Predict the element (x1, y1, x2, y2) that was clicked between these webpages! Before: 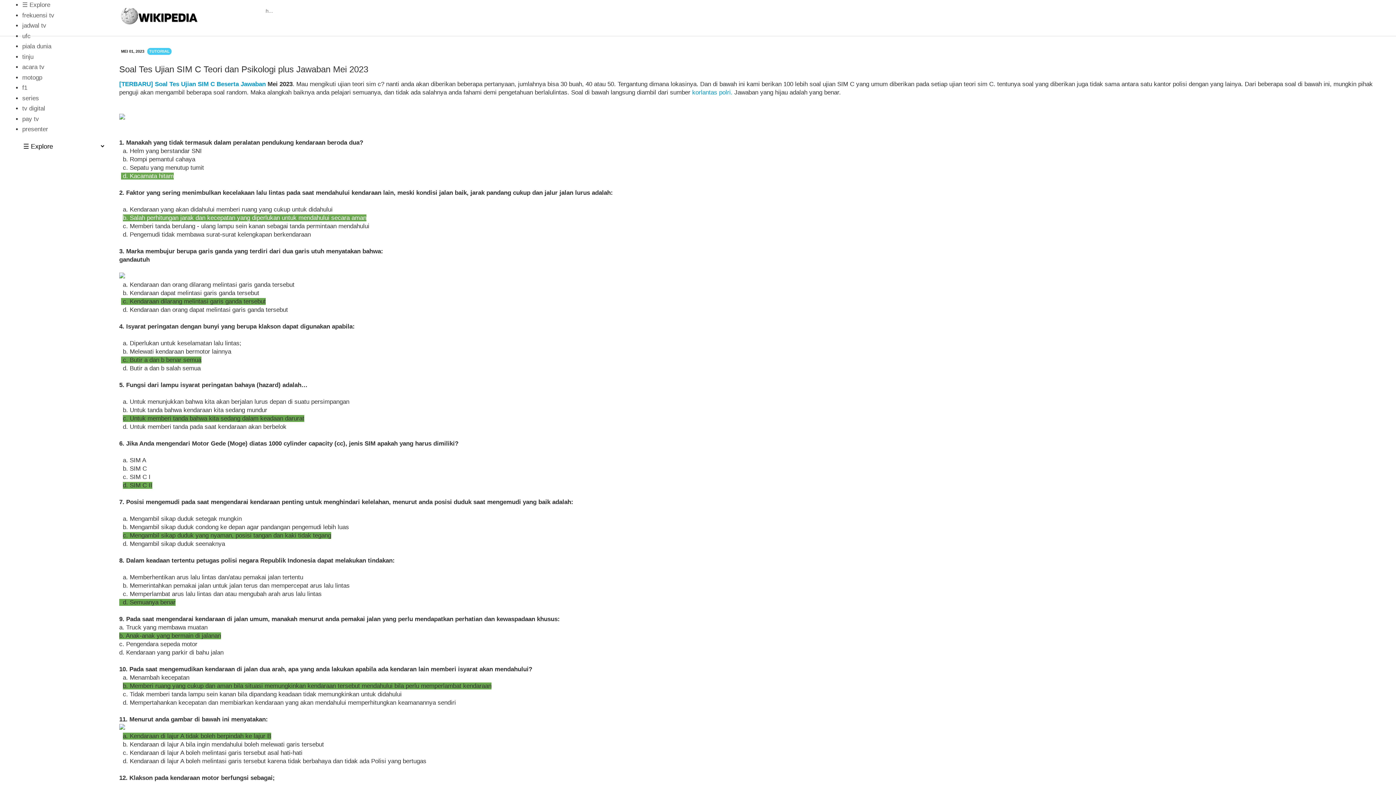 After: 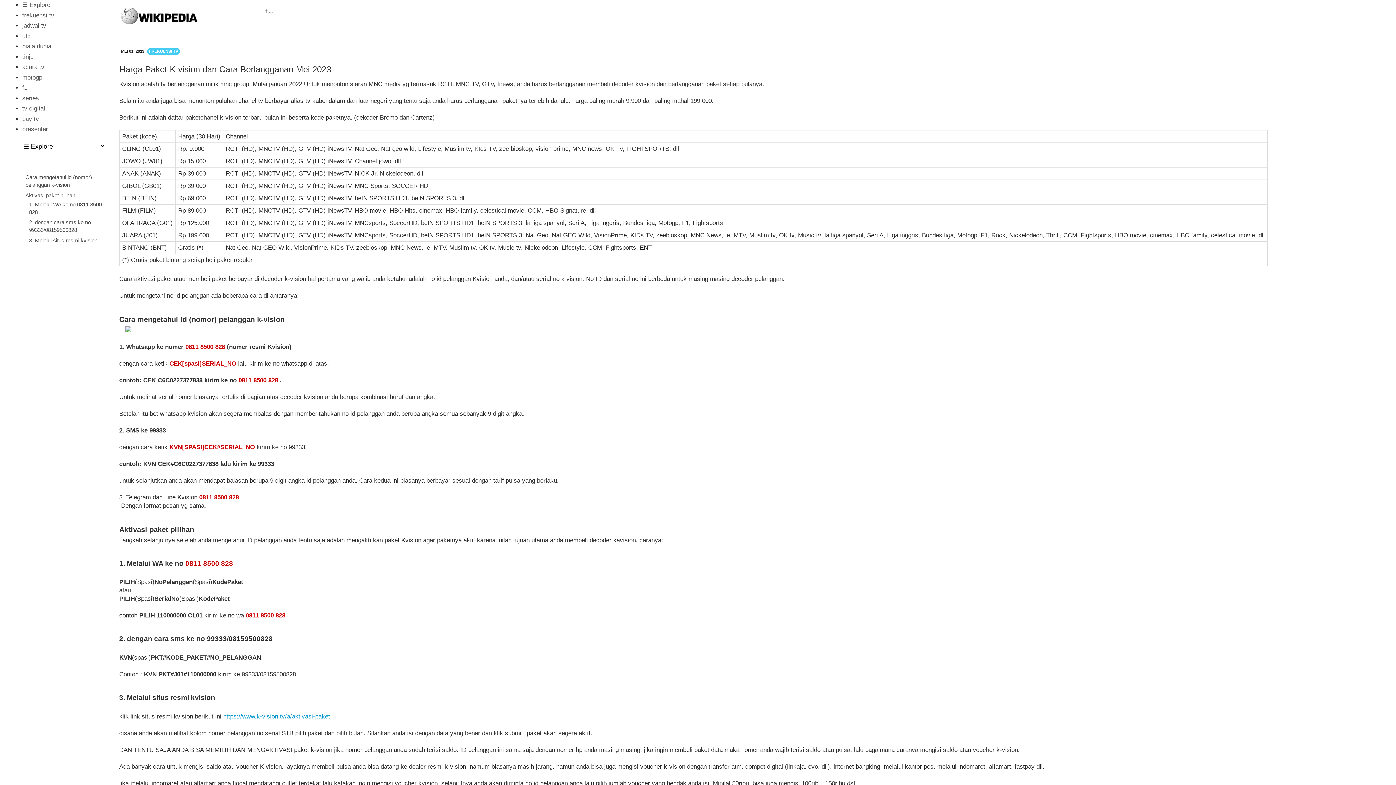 Action: label: pay tv bbox: (22, 115, 39, 122)